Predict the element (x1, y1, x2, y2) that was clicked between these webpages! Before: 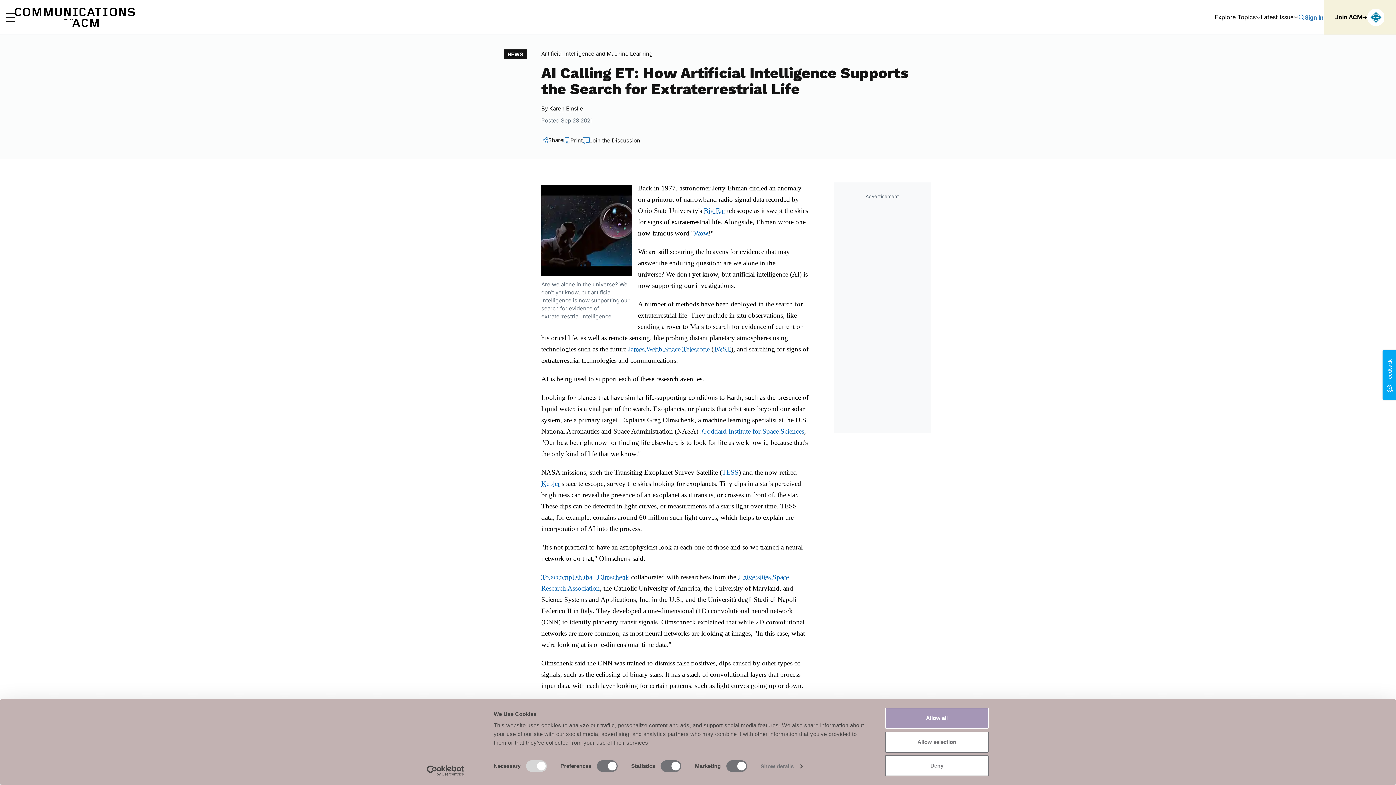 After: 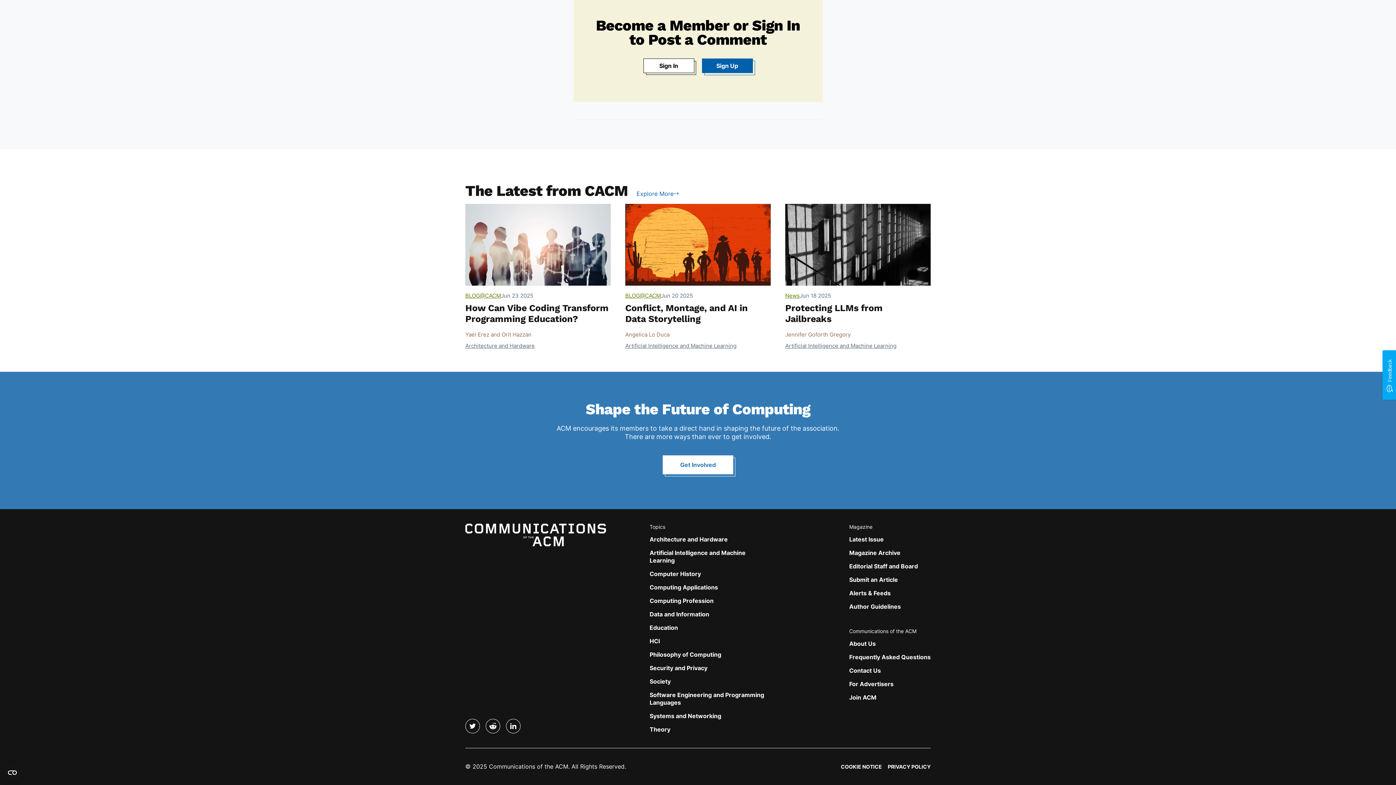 Action: bbox: (582, 137, 640, 144) label: Join the Discussion